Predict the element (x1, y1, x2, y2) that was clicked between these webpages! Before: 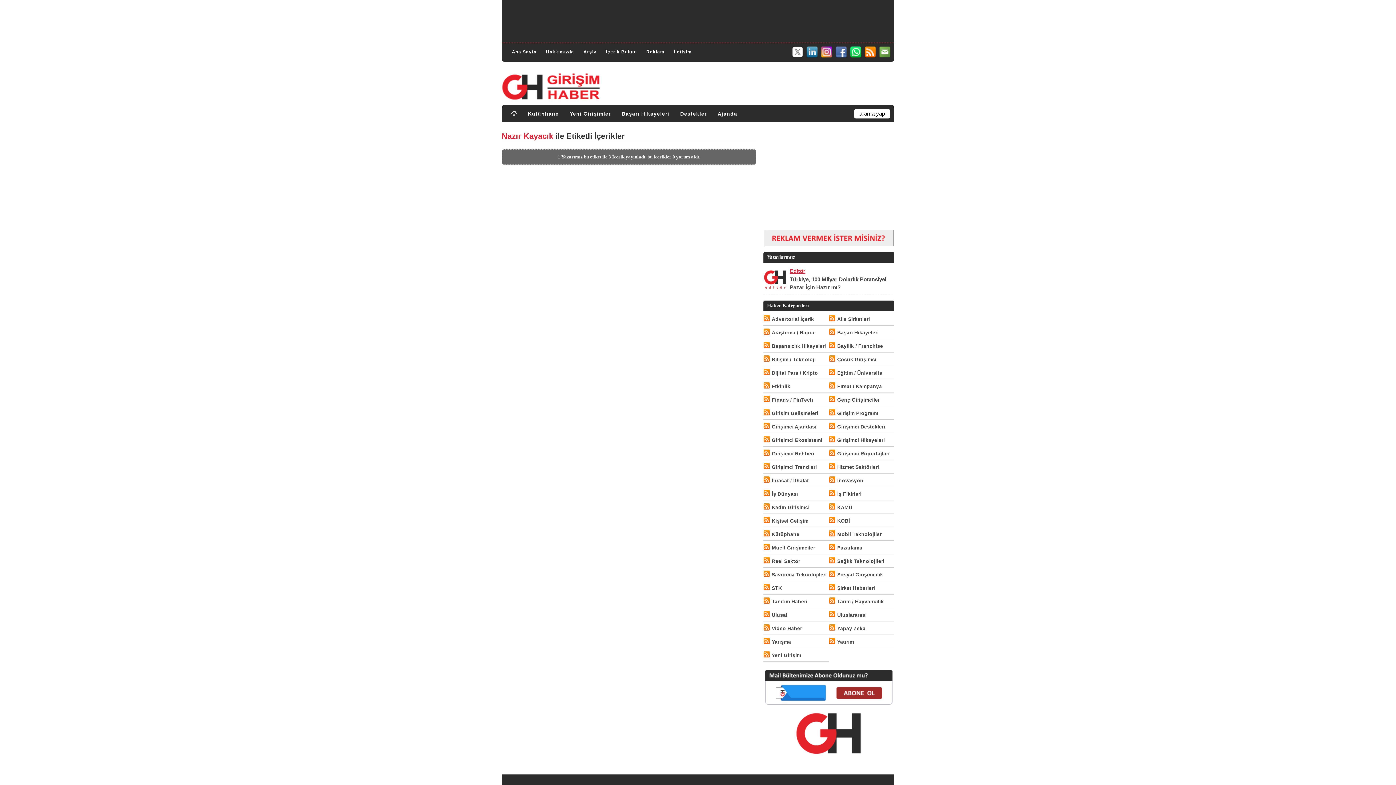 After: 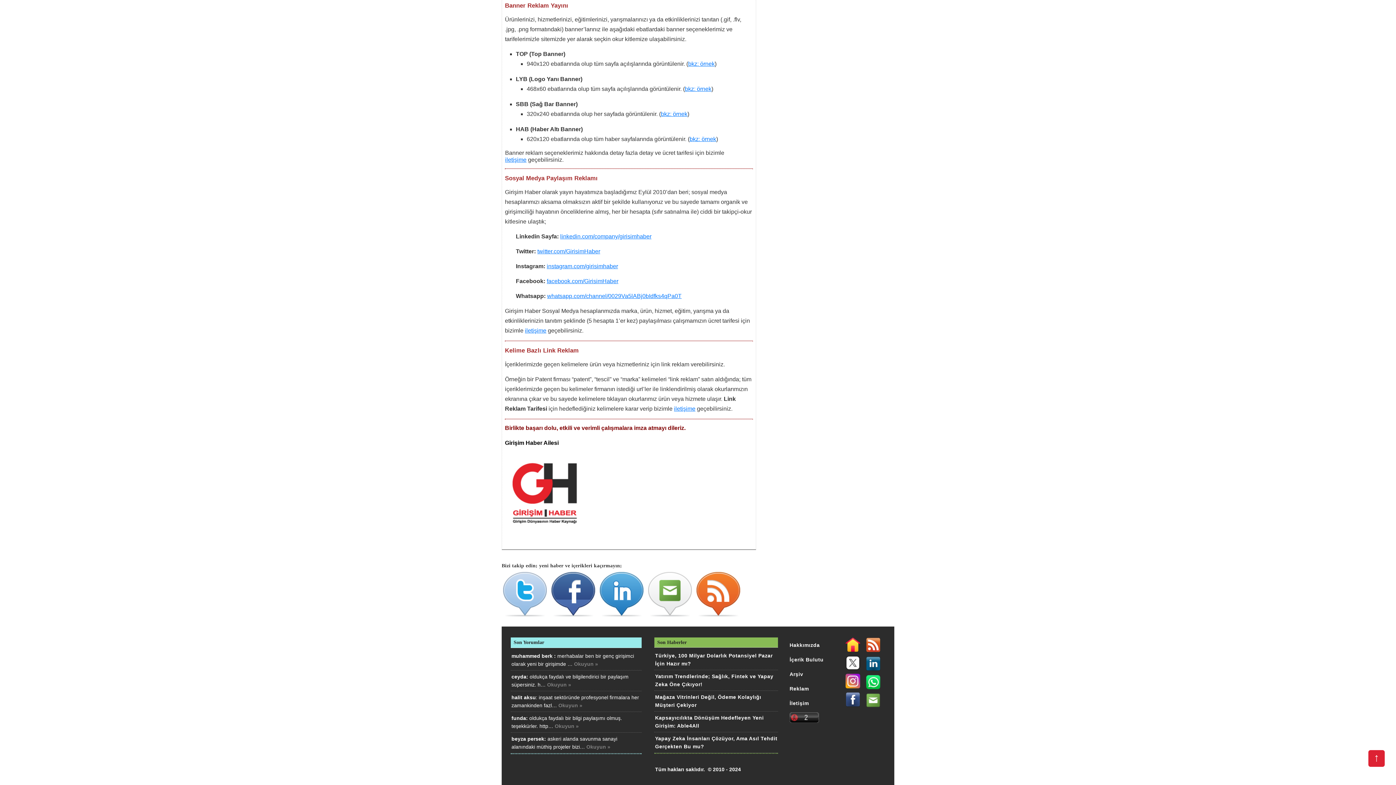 Action: bbox: (763, 229, 894, 246)